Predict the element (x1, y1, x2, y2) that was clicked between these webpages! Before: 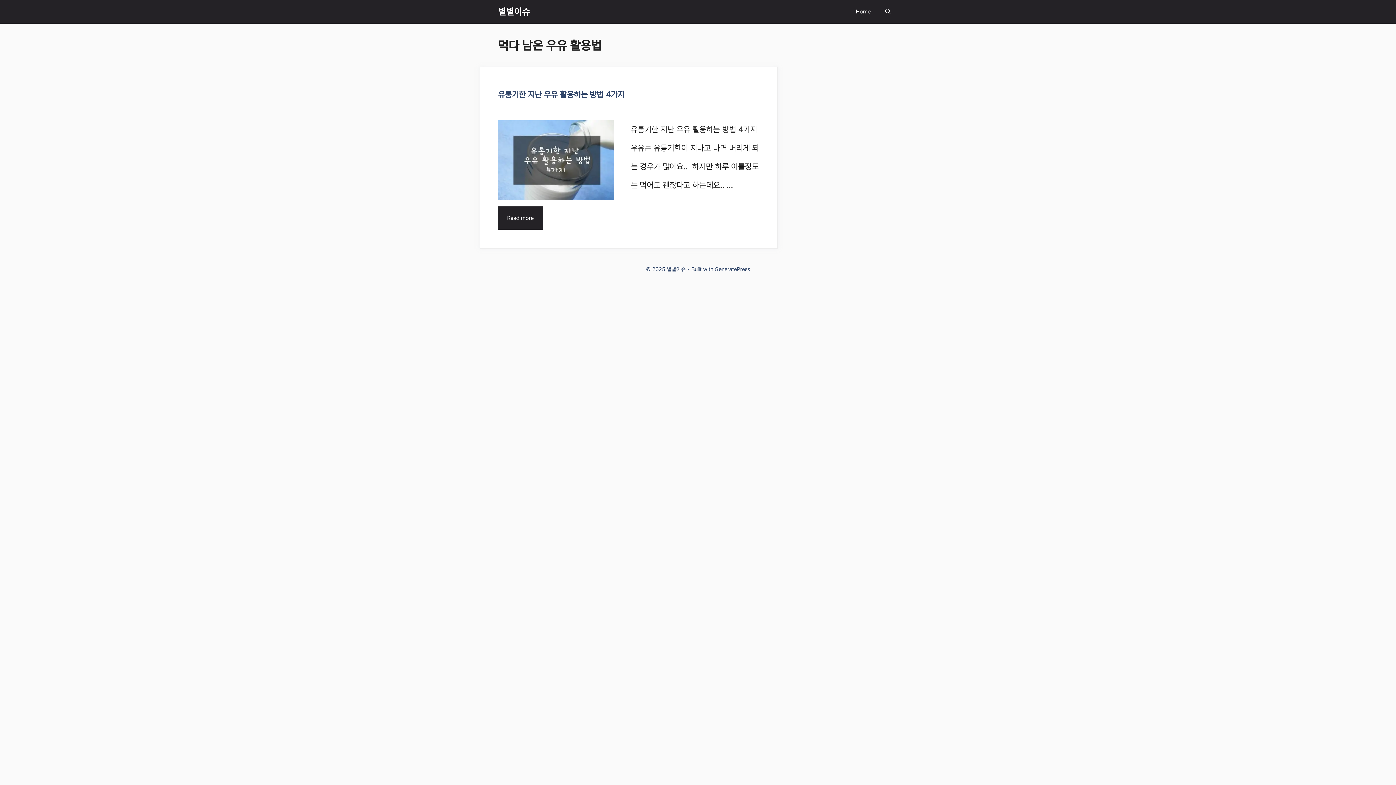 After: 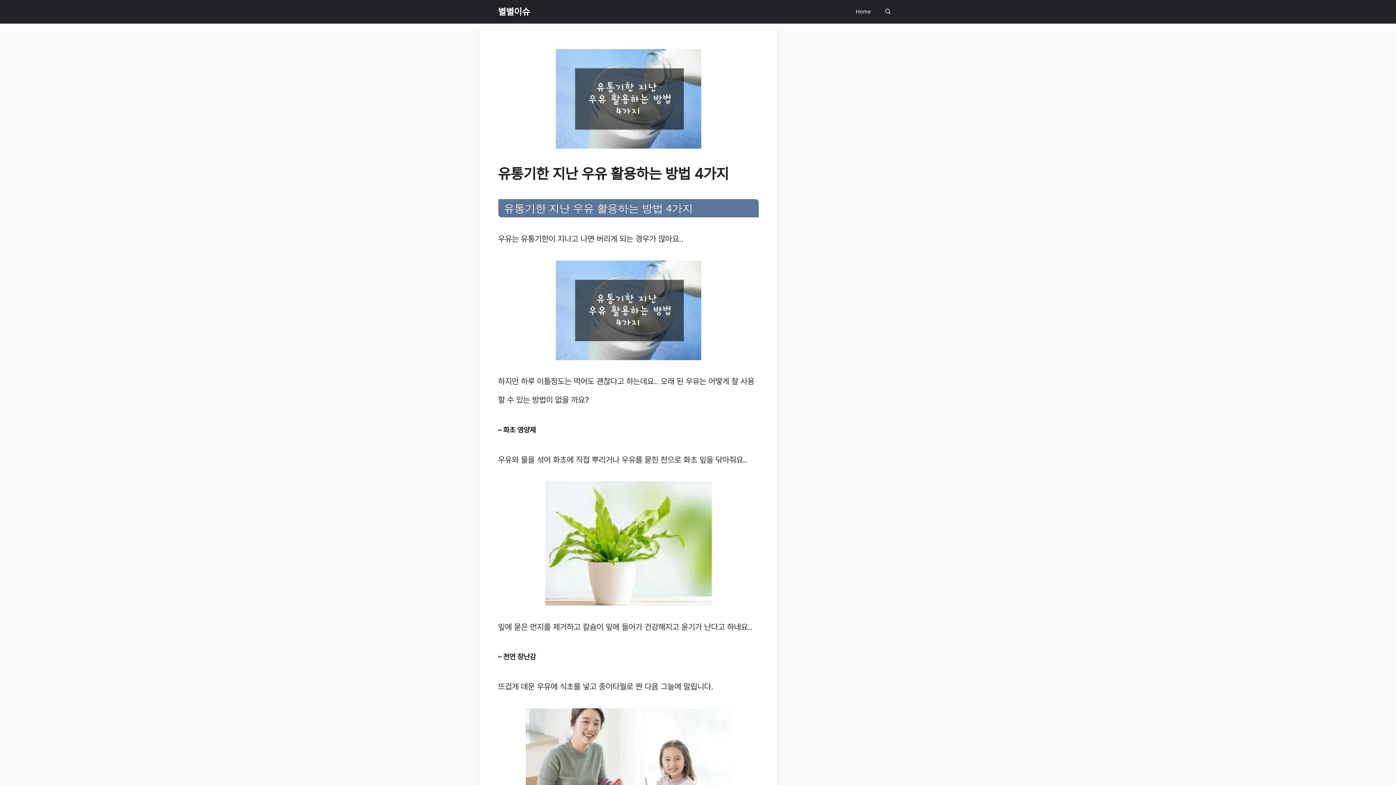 Action: bbox: (498, 192, 614, 201)